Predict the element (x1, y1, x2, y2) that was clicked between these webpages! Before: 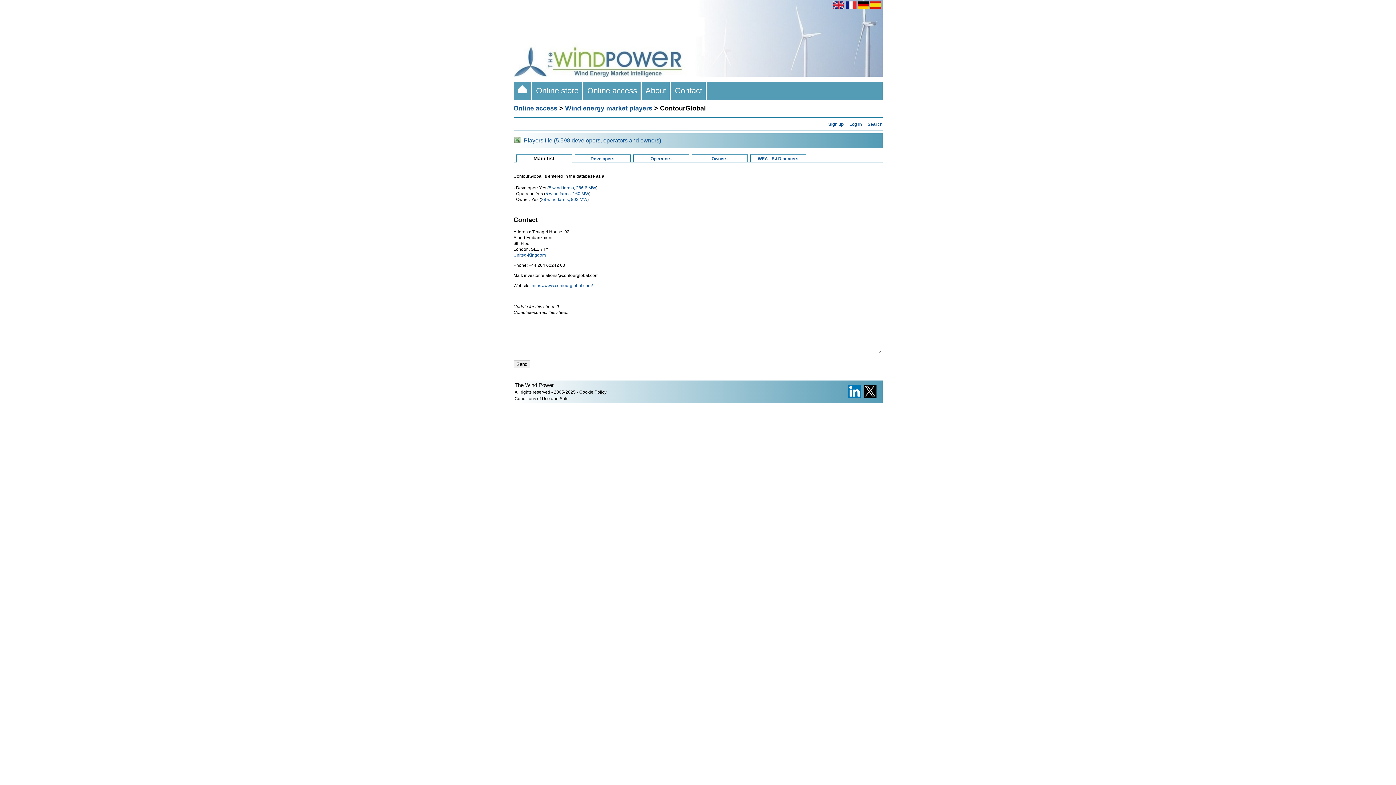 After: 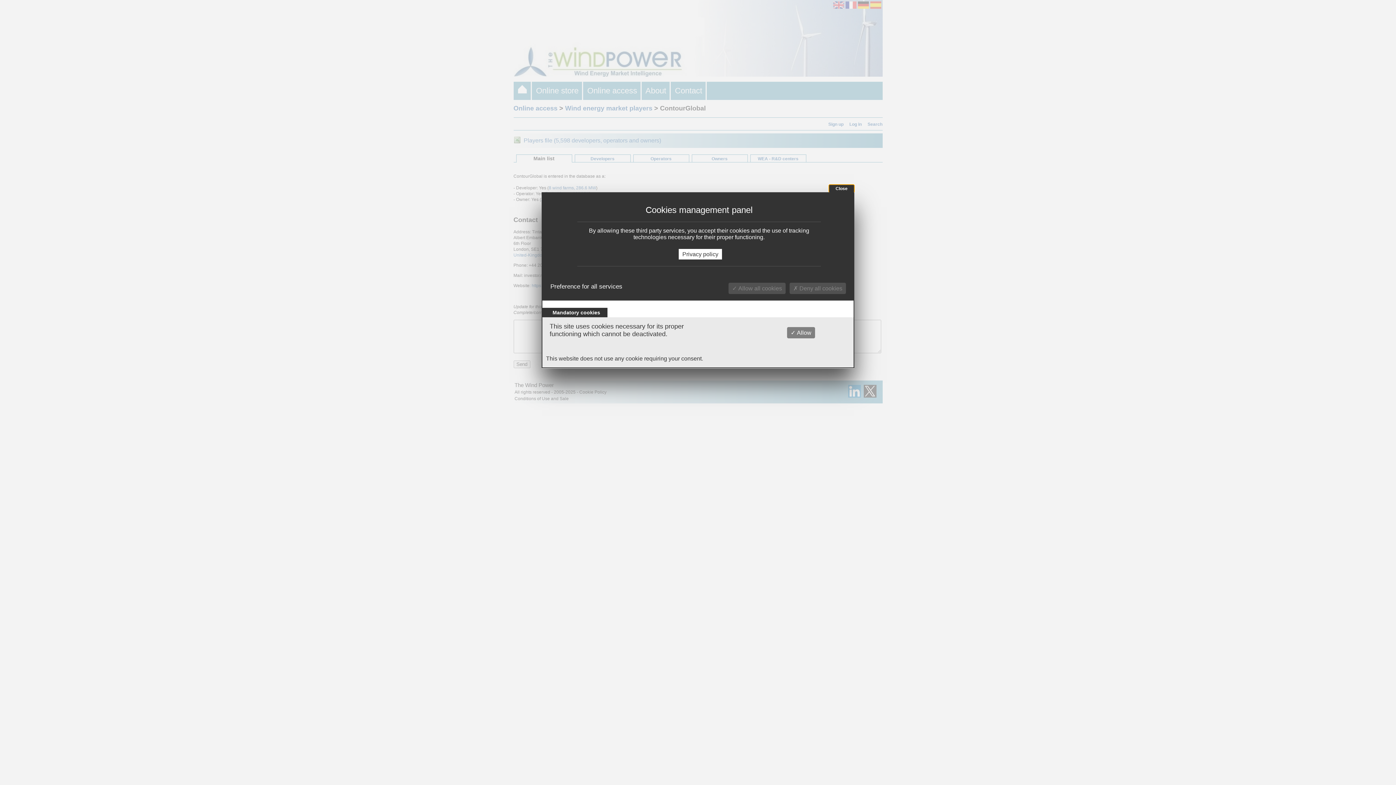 Action: bbox: (579, 389, 606, 394) label: Cookie Policy